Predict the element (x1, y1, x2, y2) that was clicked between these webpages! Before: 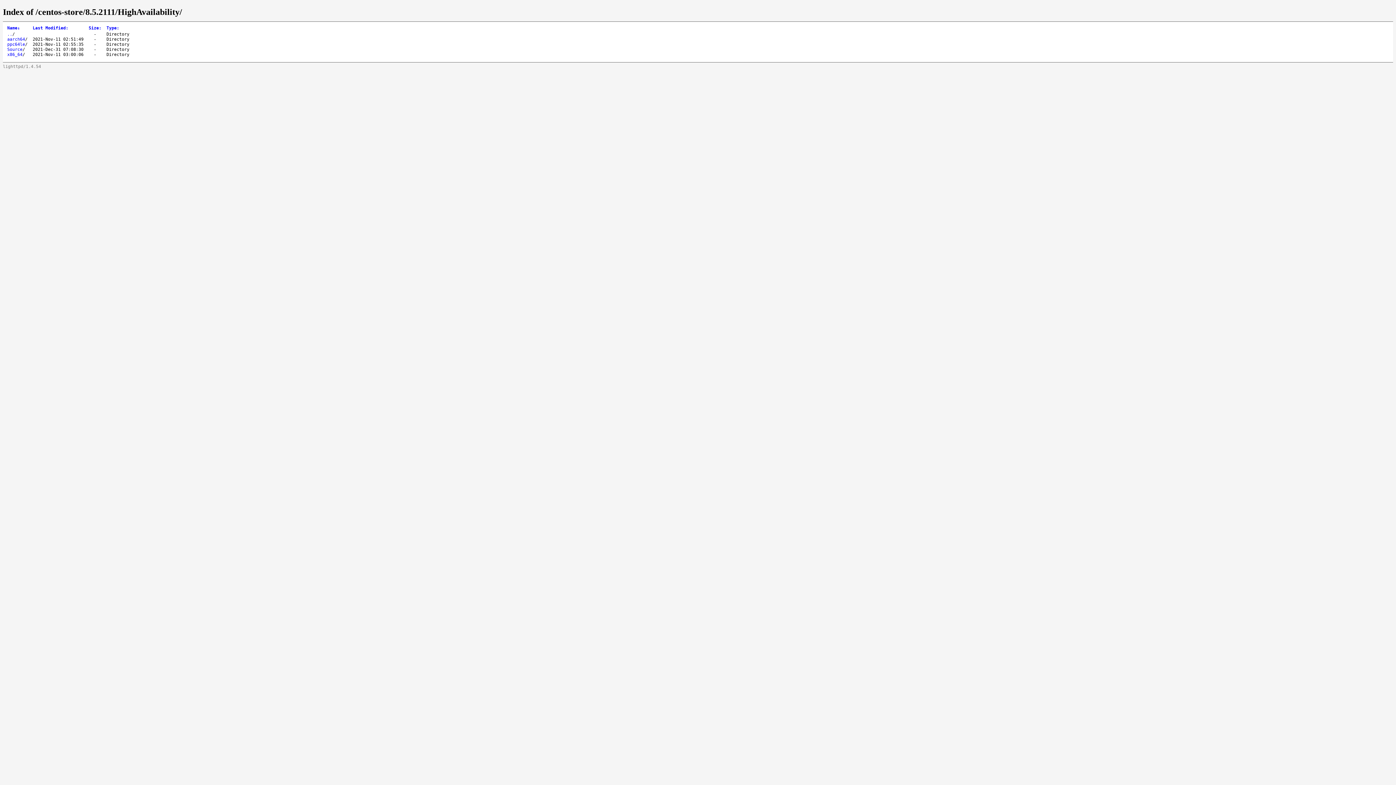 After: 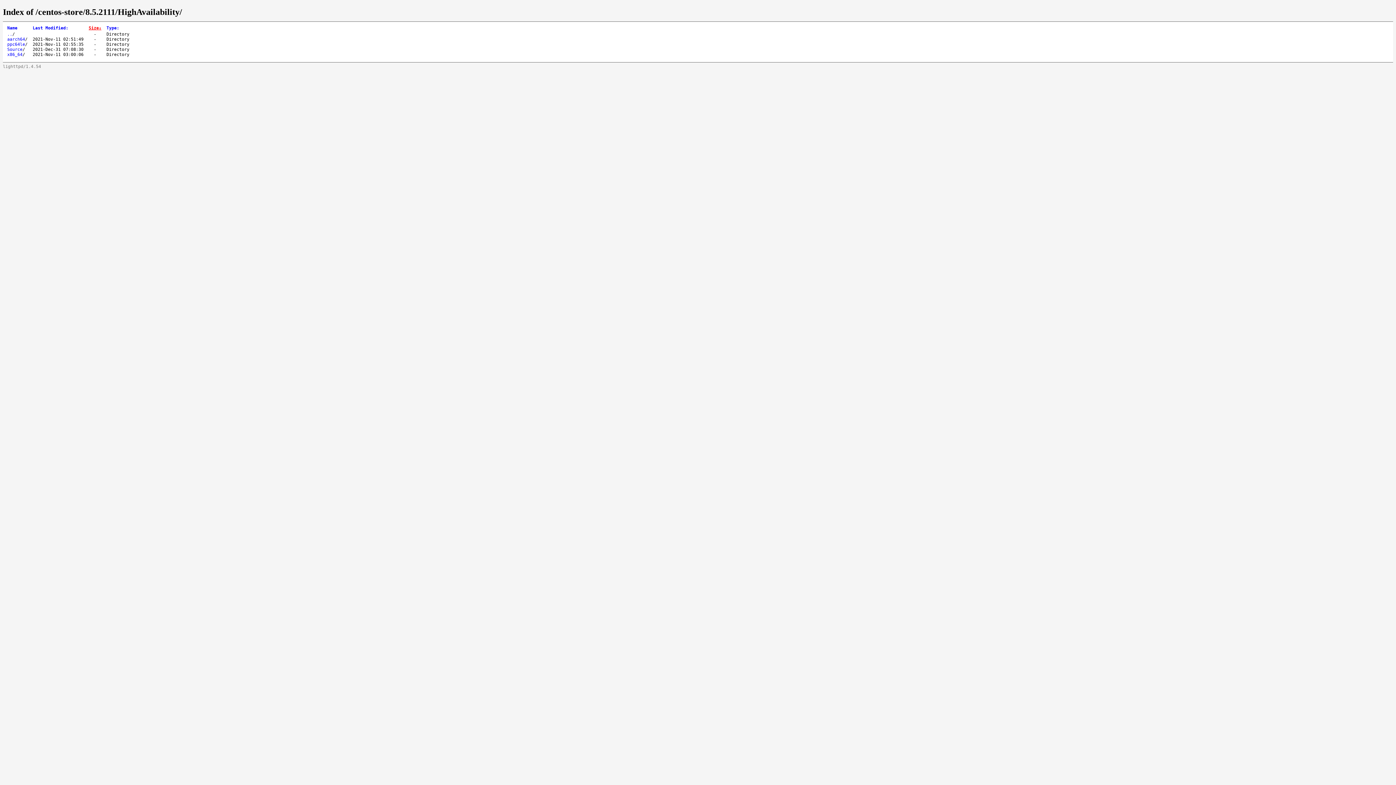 Action: label: Size: bbox: (88, 25, 101, 30)